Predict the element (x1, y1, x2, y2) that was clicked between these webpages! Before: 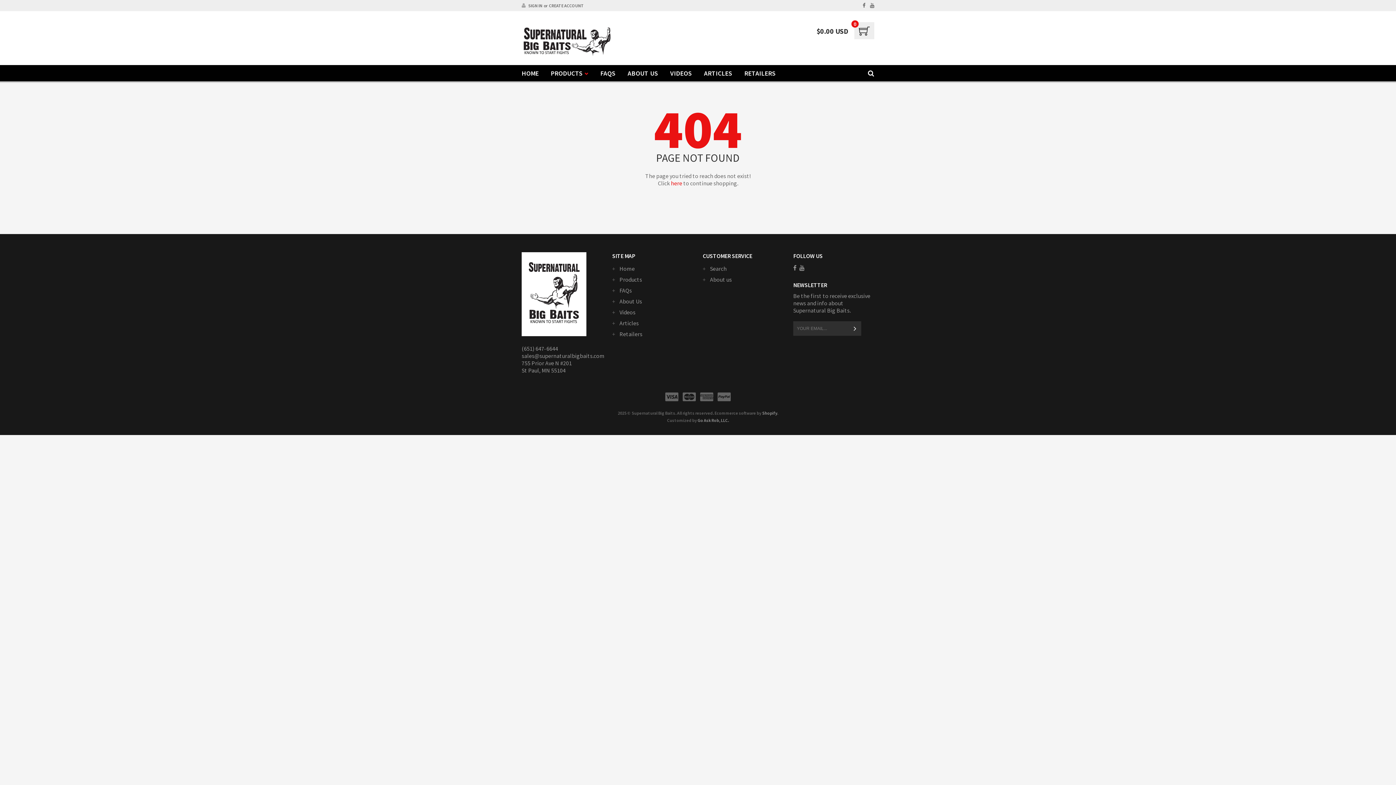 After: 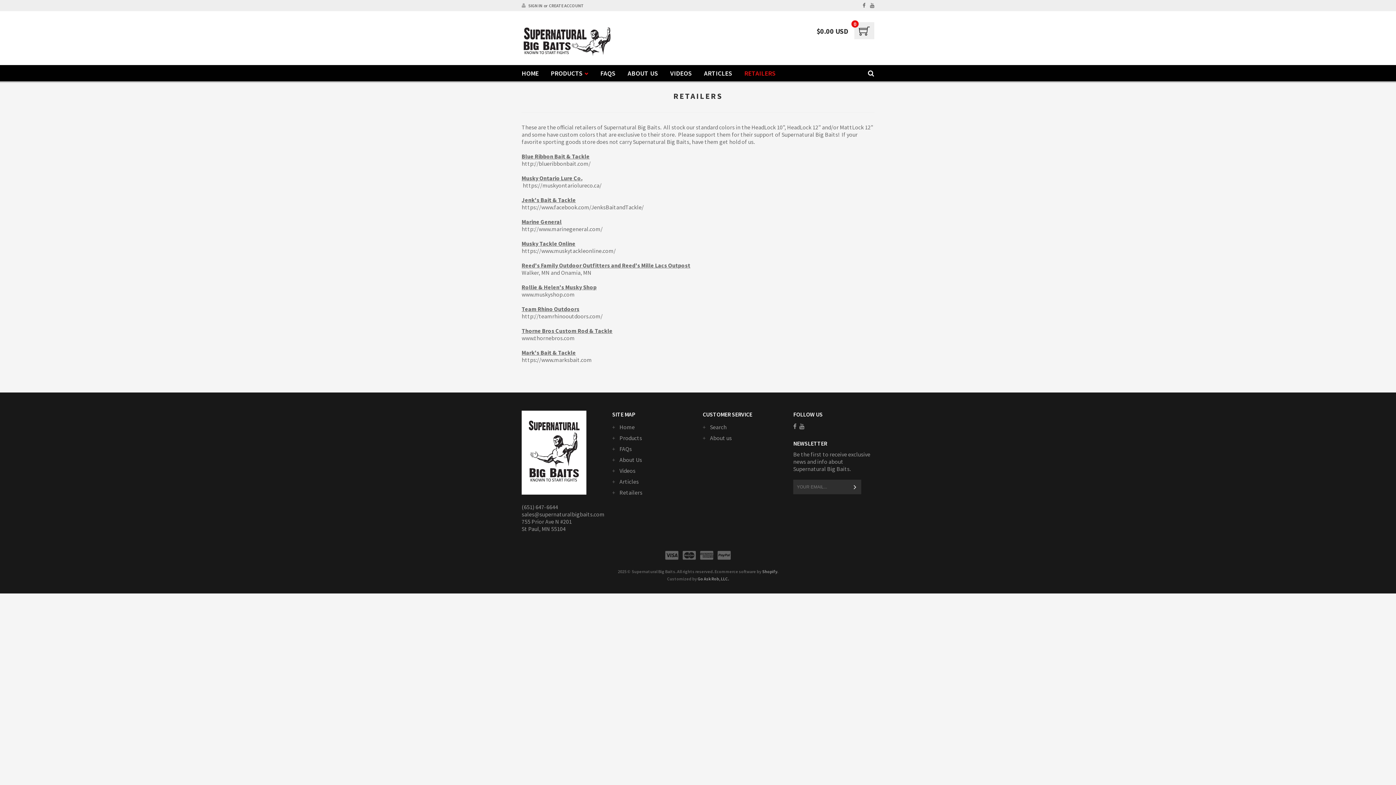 Action: bbox: (619, 330, 642, 337) label: Retailers